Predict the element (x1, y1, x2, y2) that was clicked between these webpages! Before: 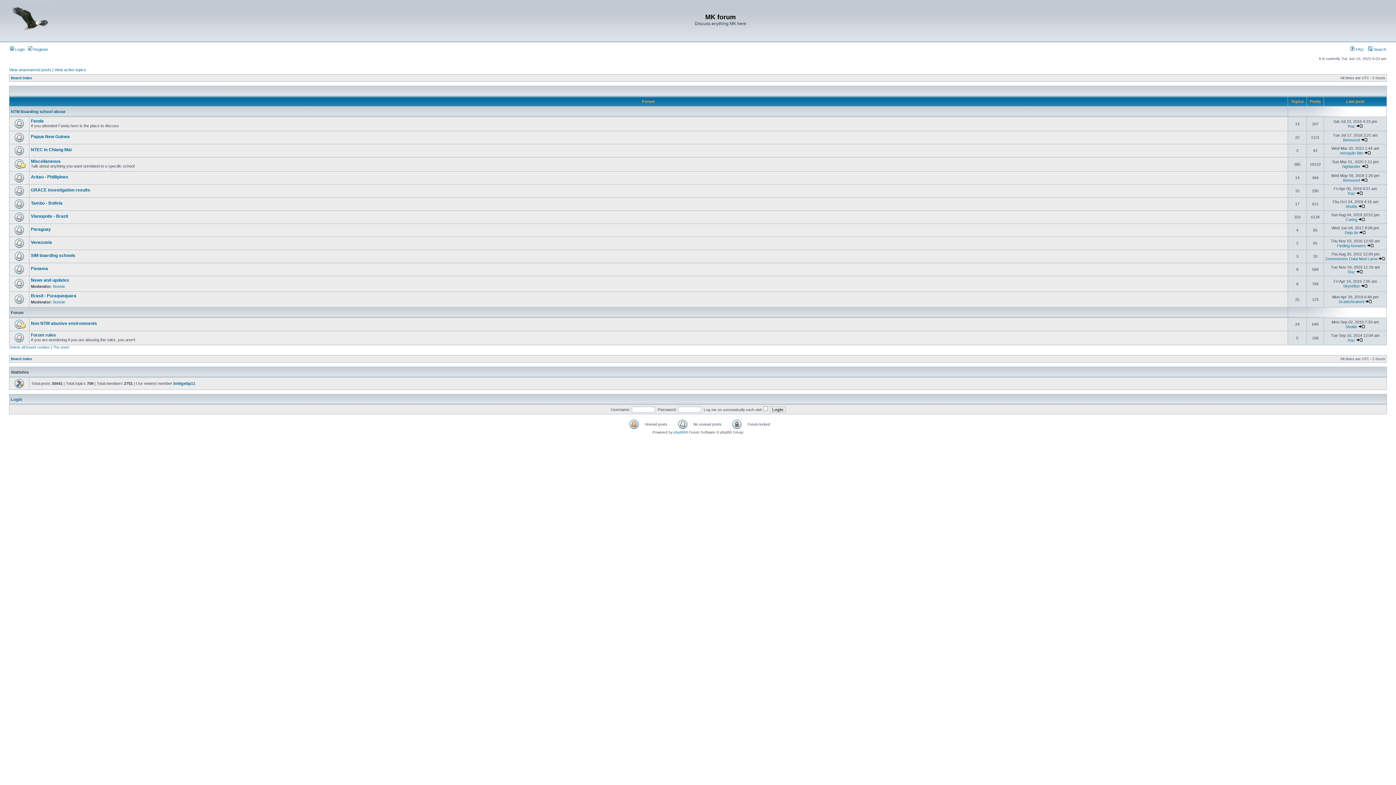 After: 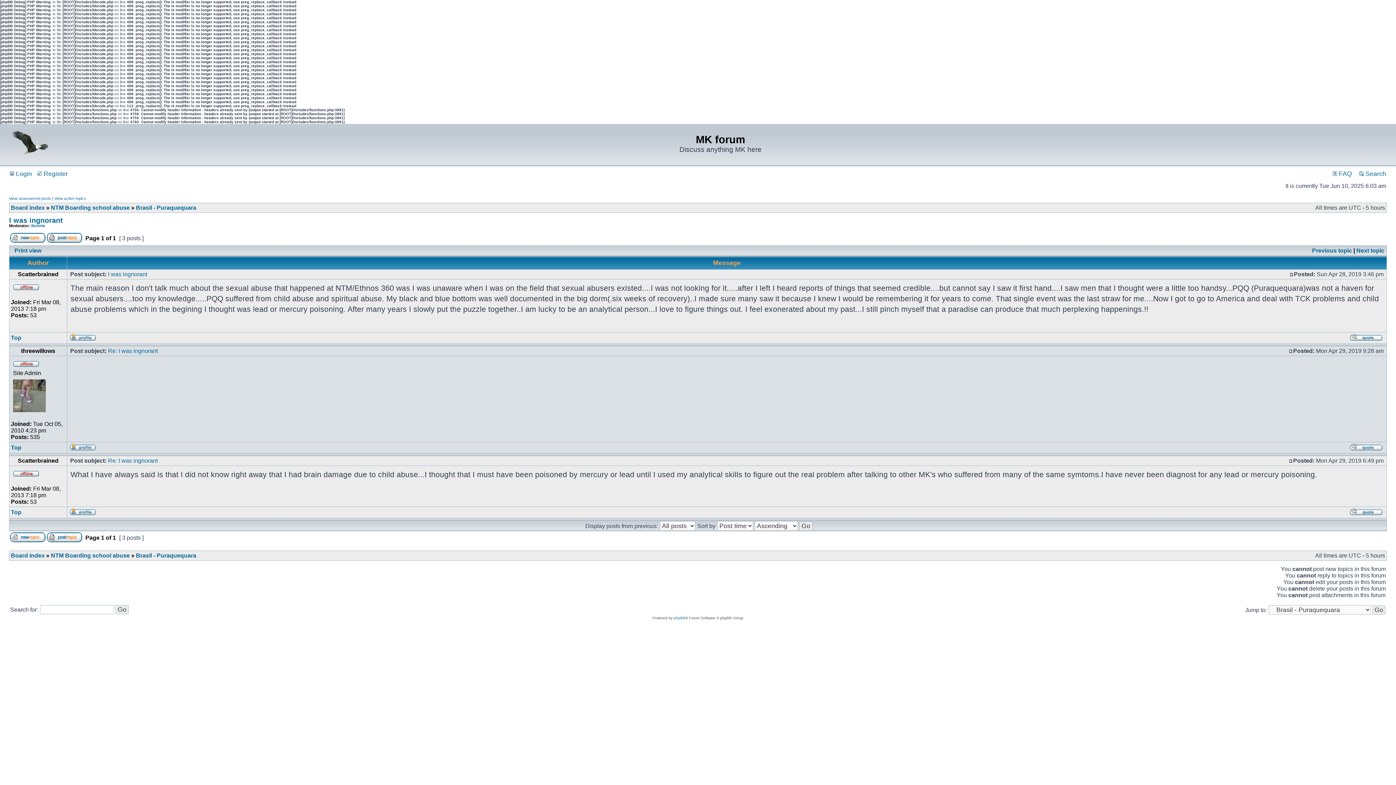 Action: bbox: (1365, 299, 1372, 304)